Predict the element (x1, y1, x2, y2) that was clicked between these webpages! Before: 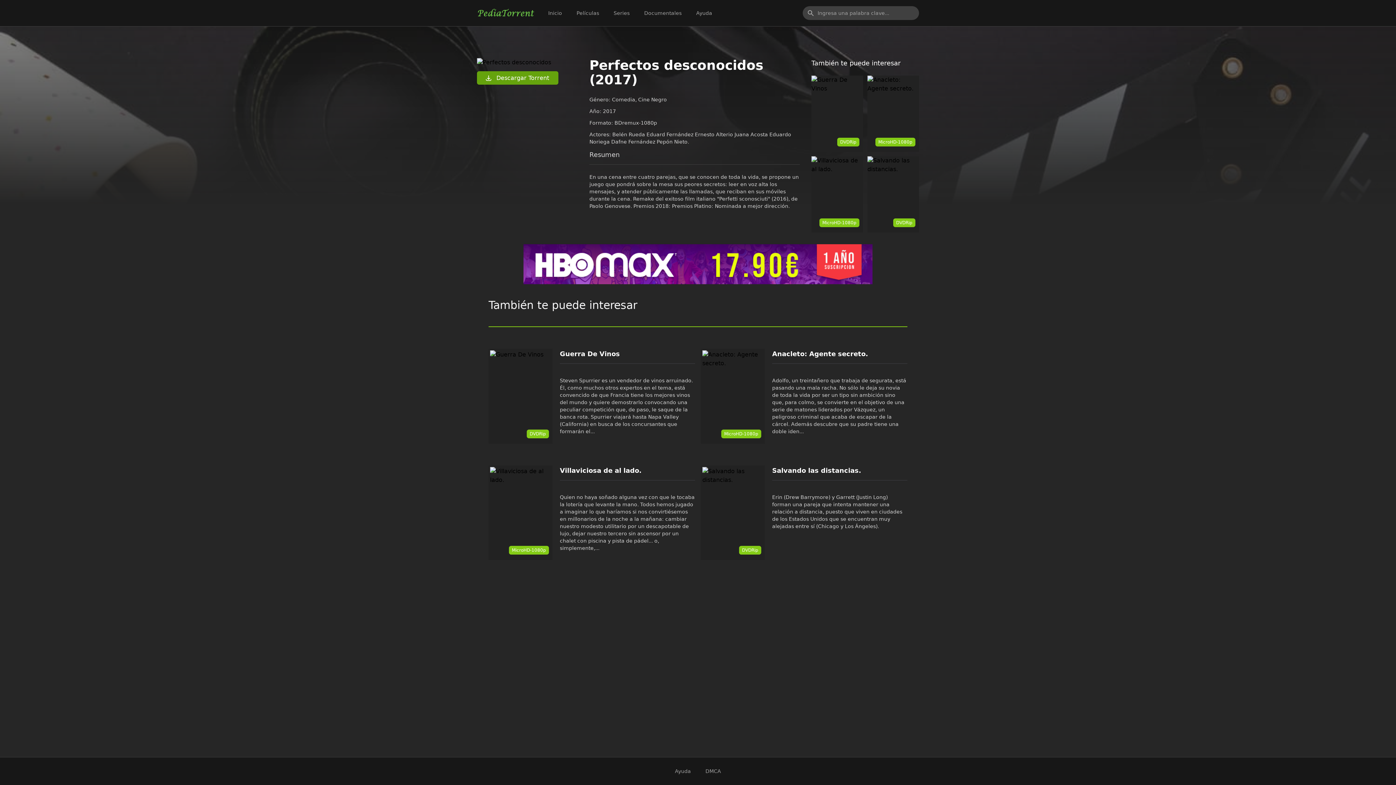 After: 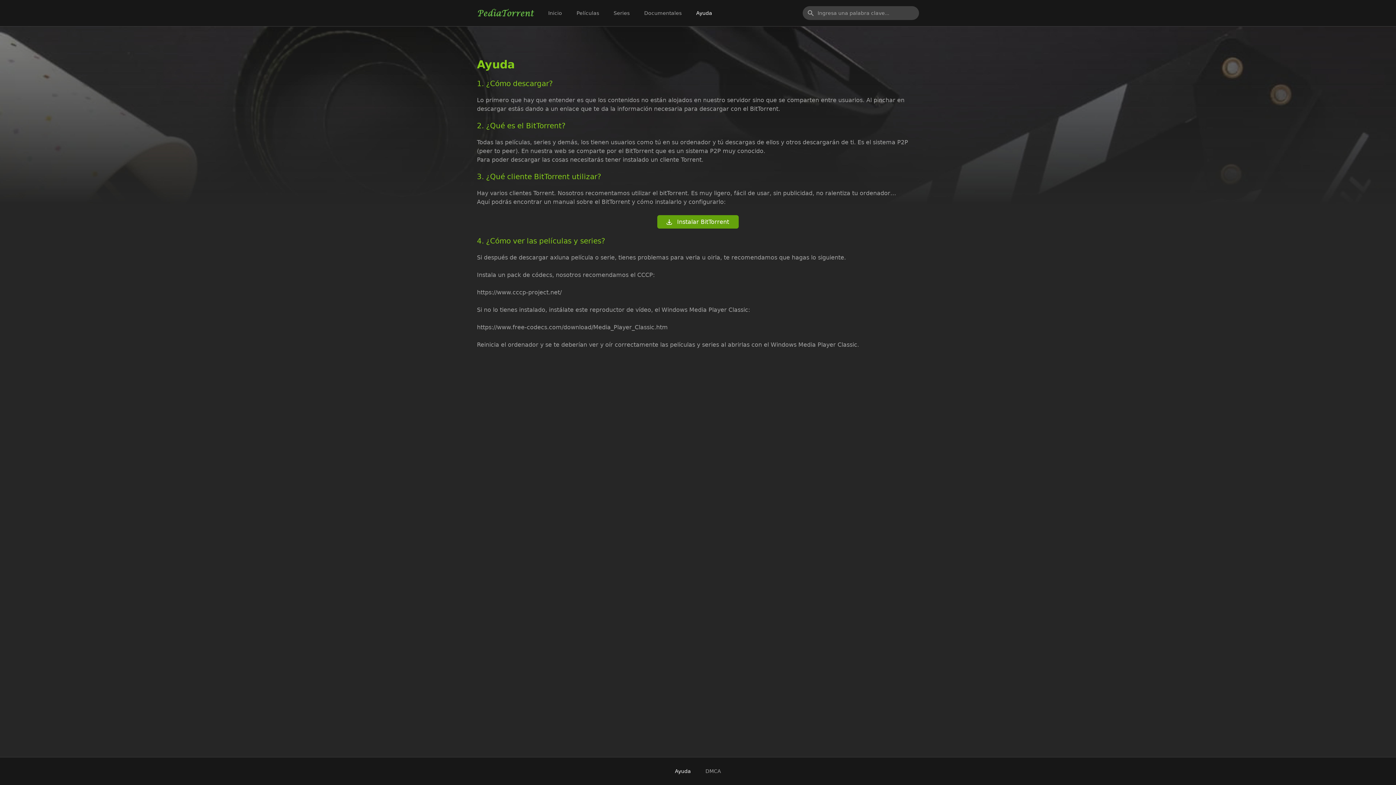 Action: bbox: (692, 6, 716, 19) label: Ayuda